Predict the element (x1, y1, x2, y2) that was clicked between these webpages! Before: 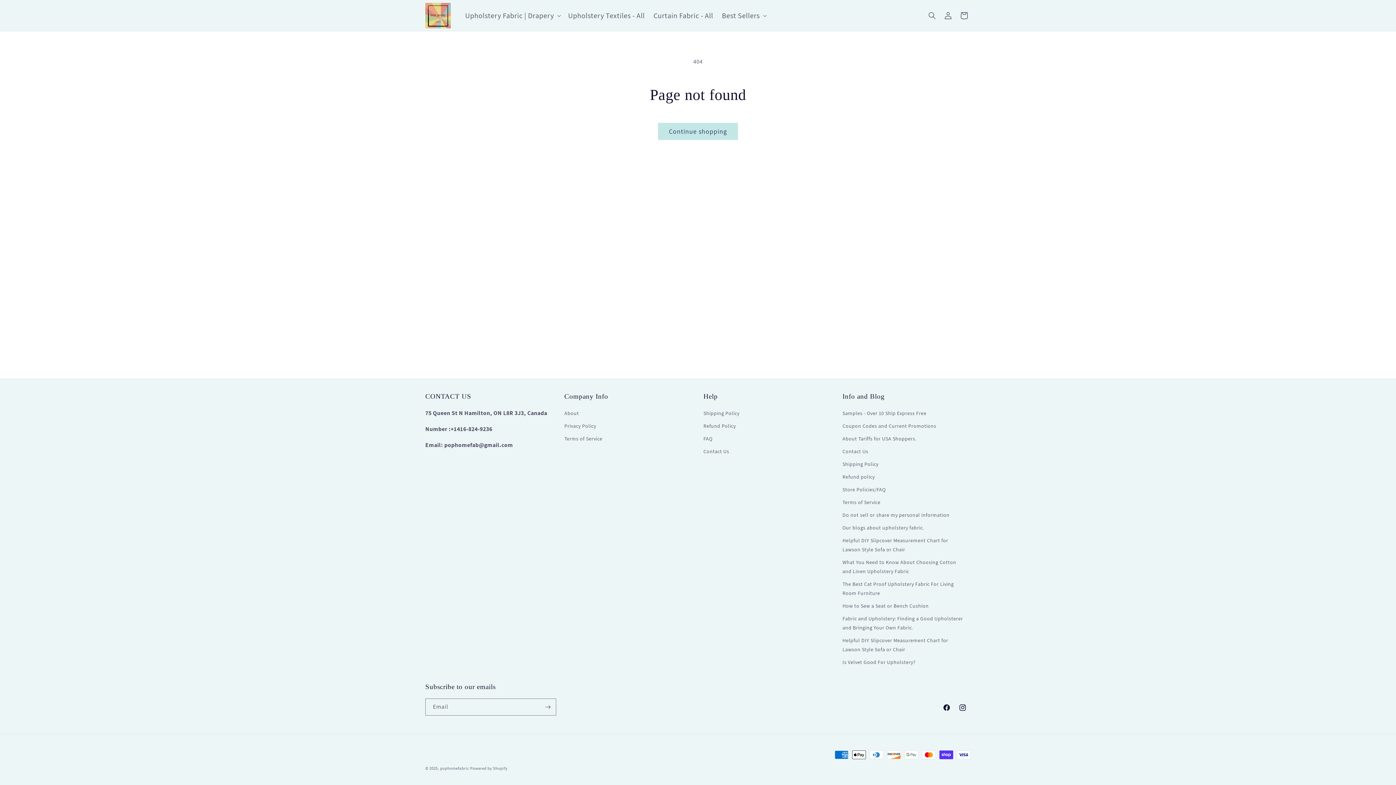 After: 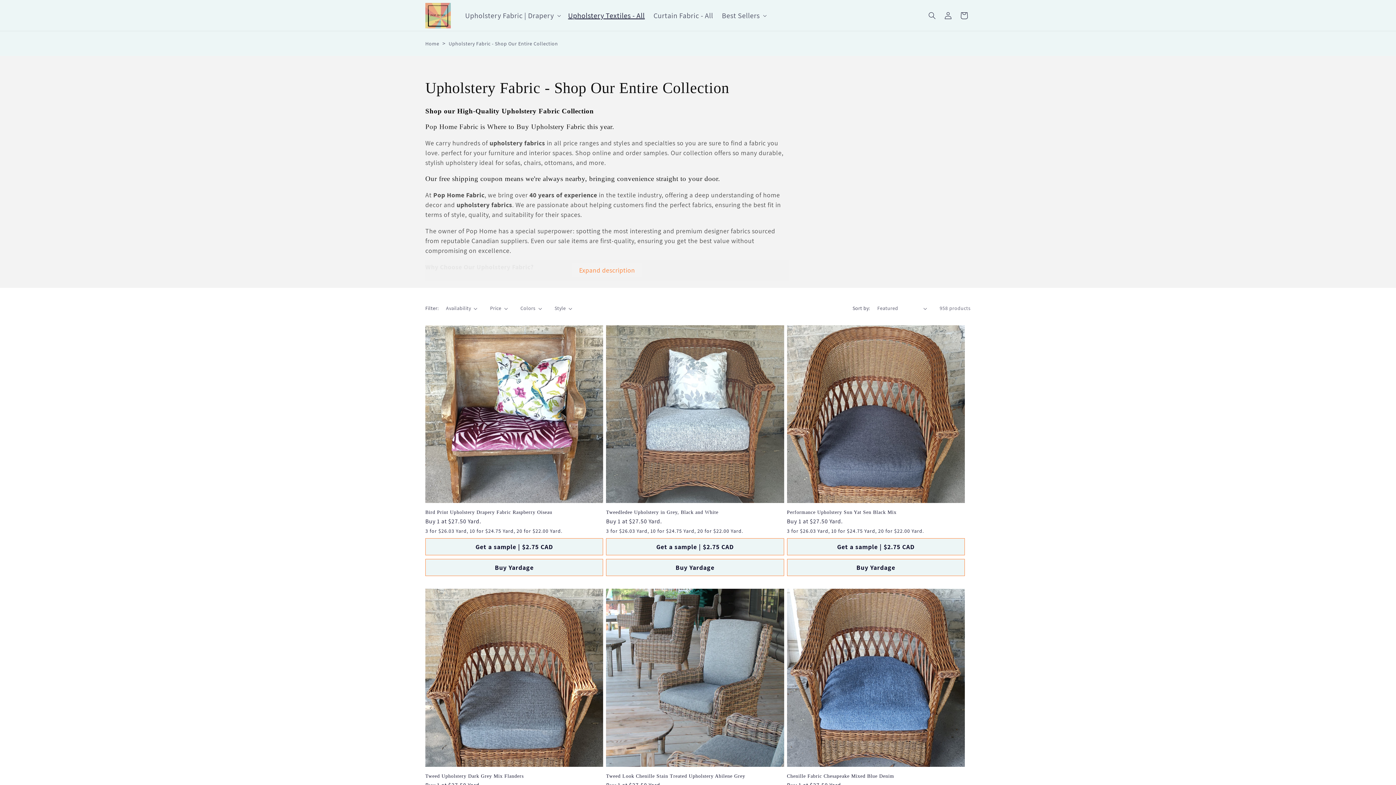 Action: bbox: (563, 6, 649, 24) label: Upholstery Textiles - All